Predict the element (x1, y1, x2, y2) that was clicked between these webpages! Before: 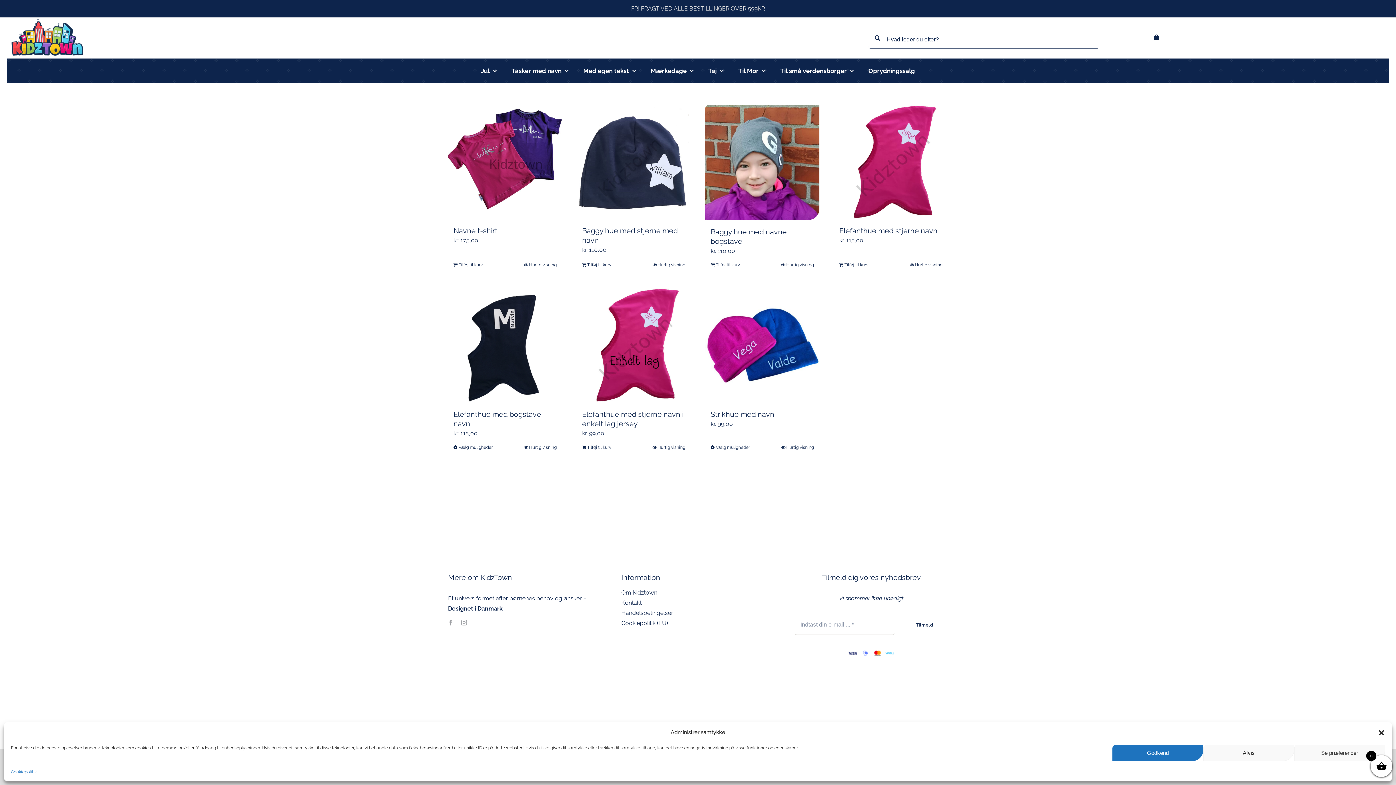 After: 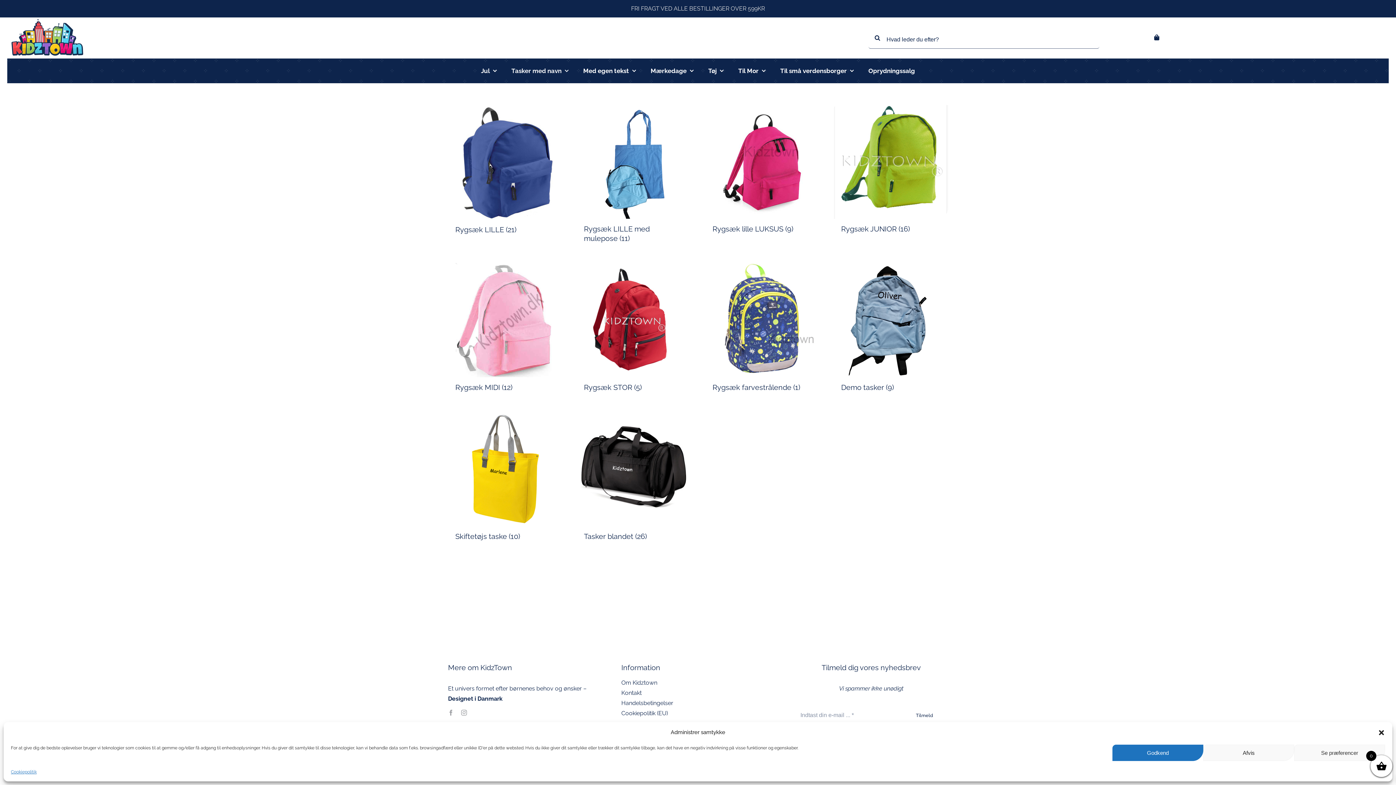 Action: label: Tasker med navn bbox: (511, 65, 568, 76)